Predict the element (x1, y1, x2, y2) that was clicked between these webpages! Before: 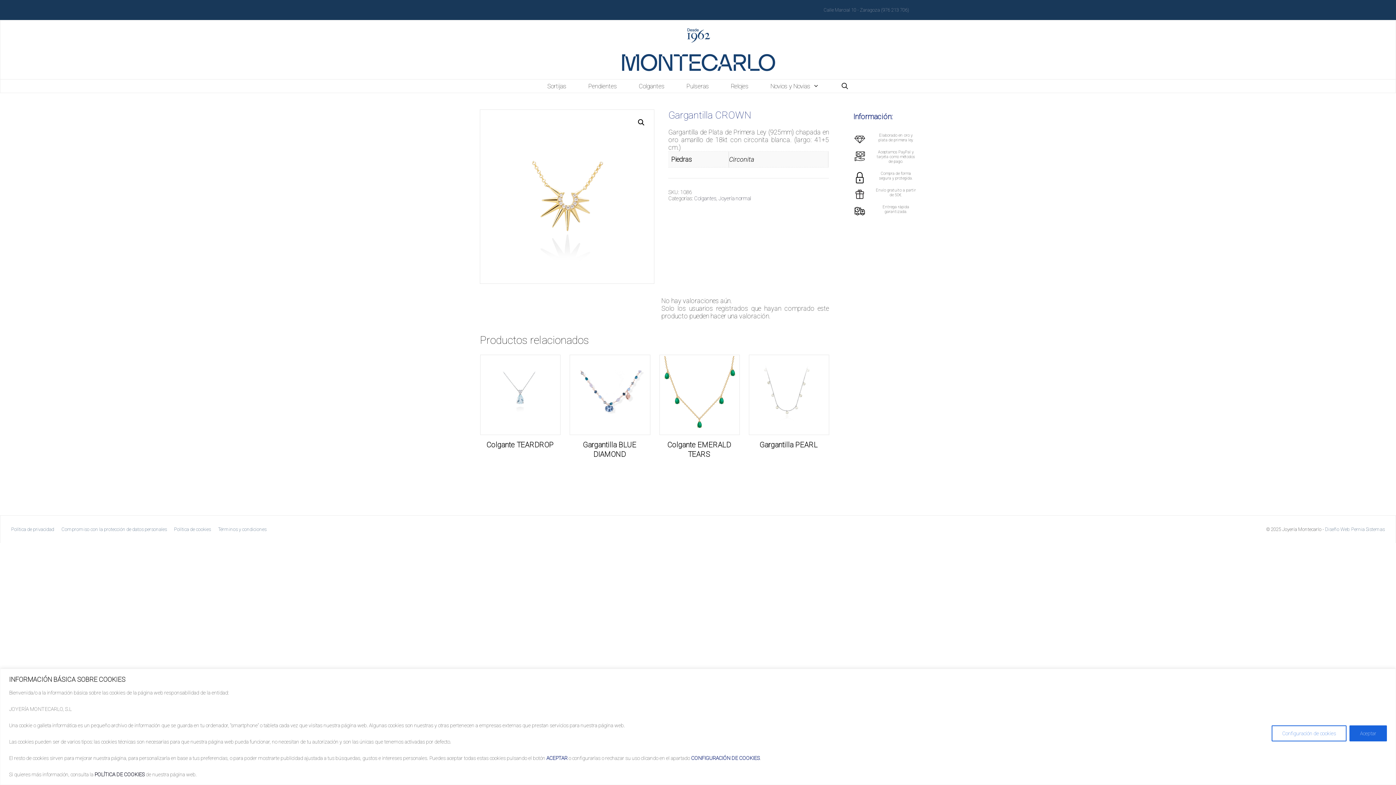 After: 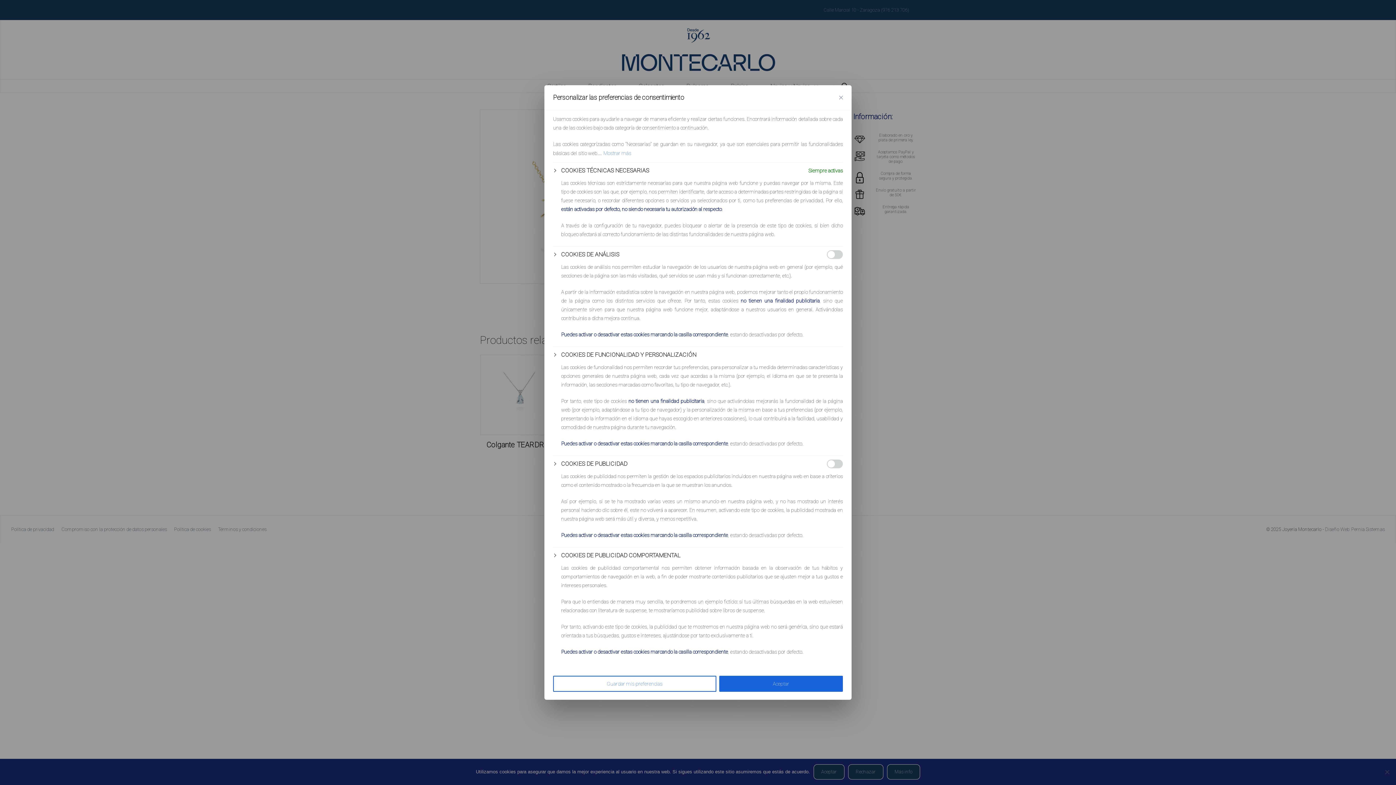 Action: bbox: (1272, 725, 1346, 741) label: Configuración de cookies